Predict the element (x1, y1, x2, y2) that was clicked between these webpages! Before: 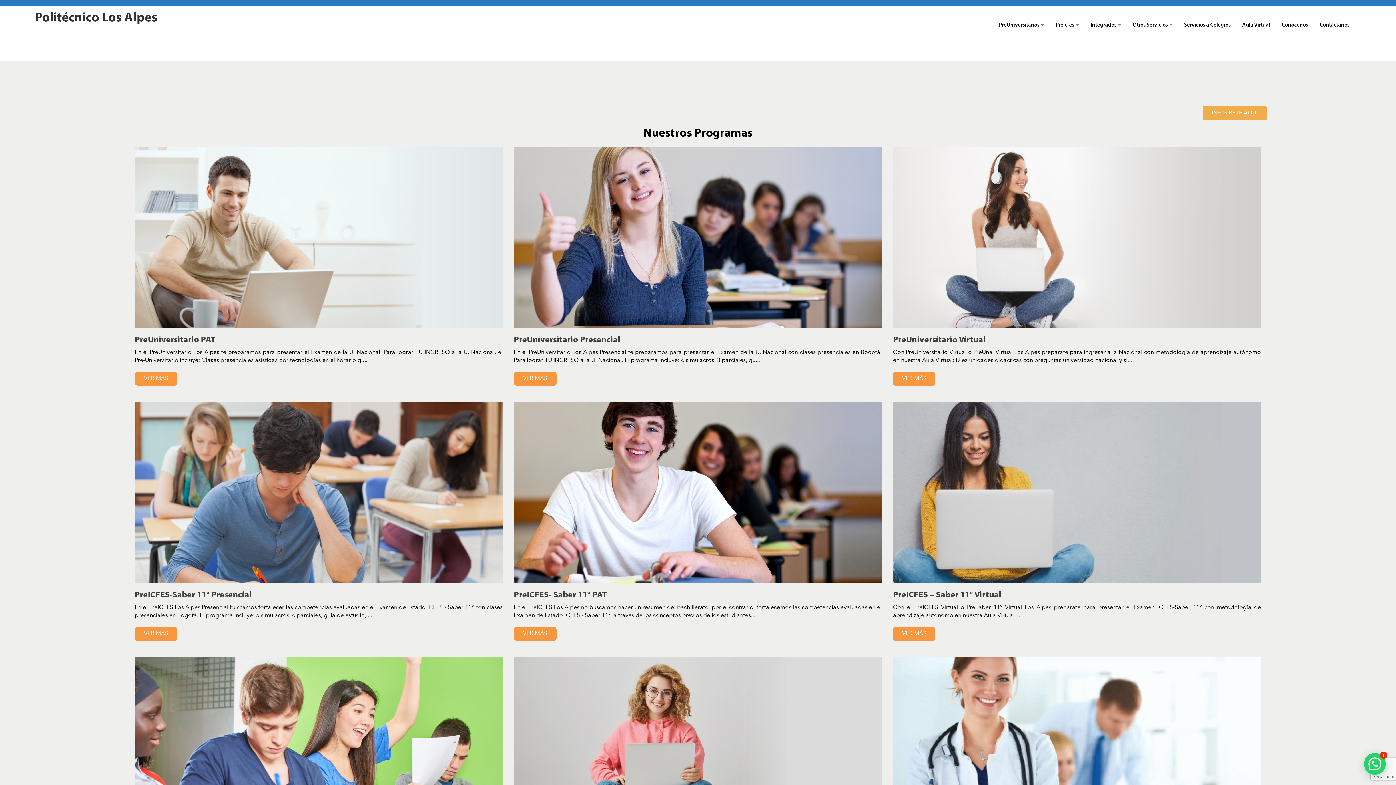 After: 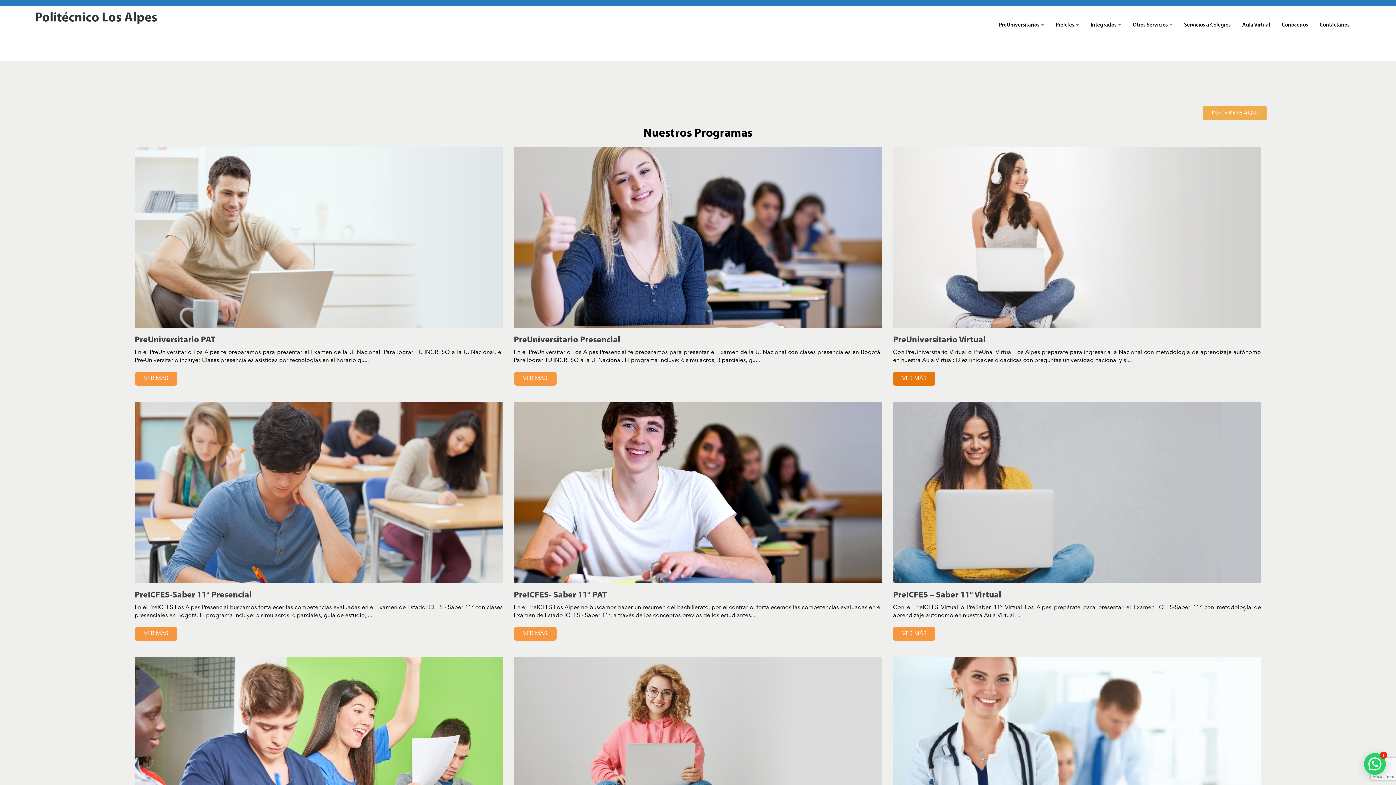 Action: bbox: (893, 372, 935, 385) label: VER MÁS